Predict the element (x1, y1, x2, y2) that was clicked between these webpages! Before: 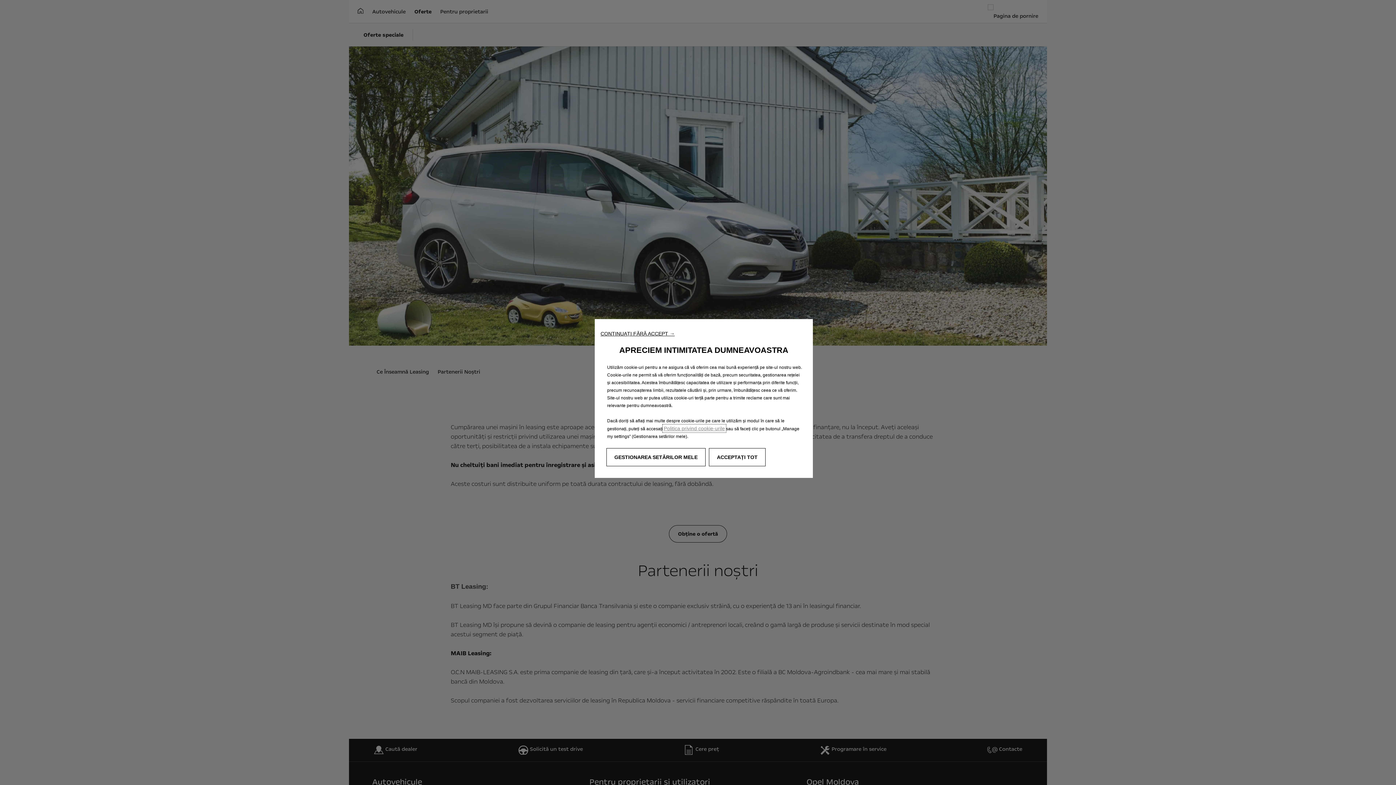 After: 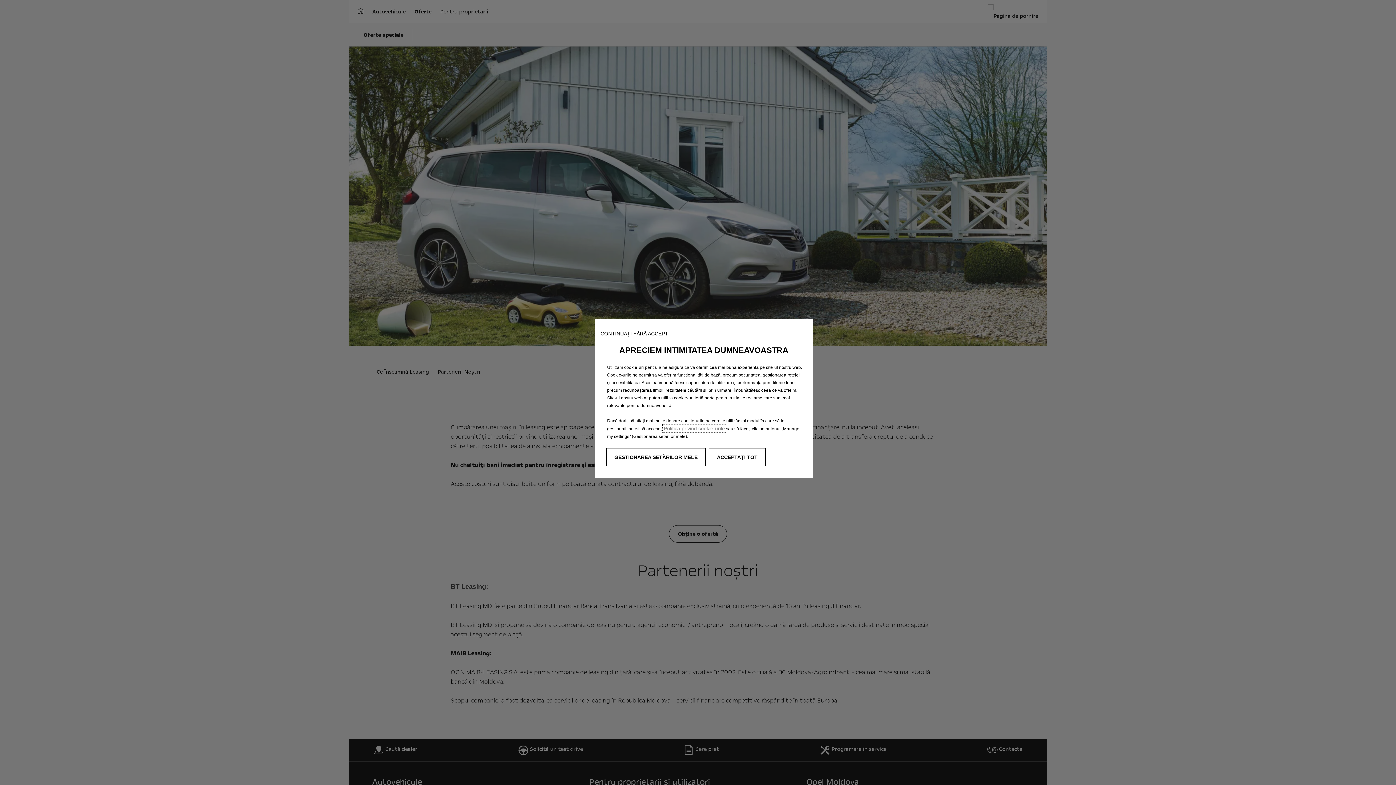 Action: bbox: (664, 425, 725, 431) label: Politica privind cookie-urile